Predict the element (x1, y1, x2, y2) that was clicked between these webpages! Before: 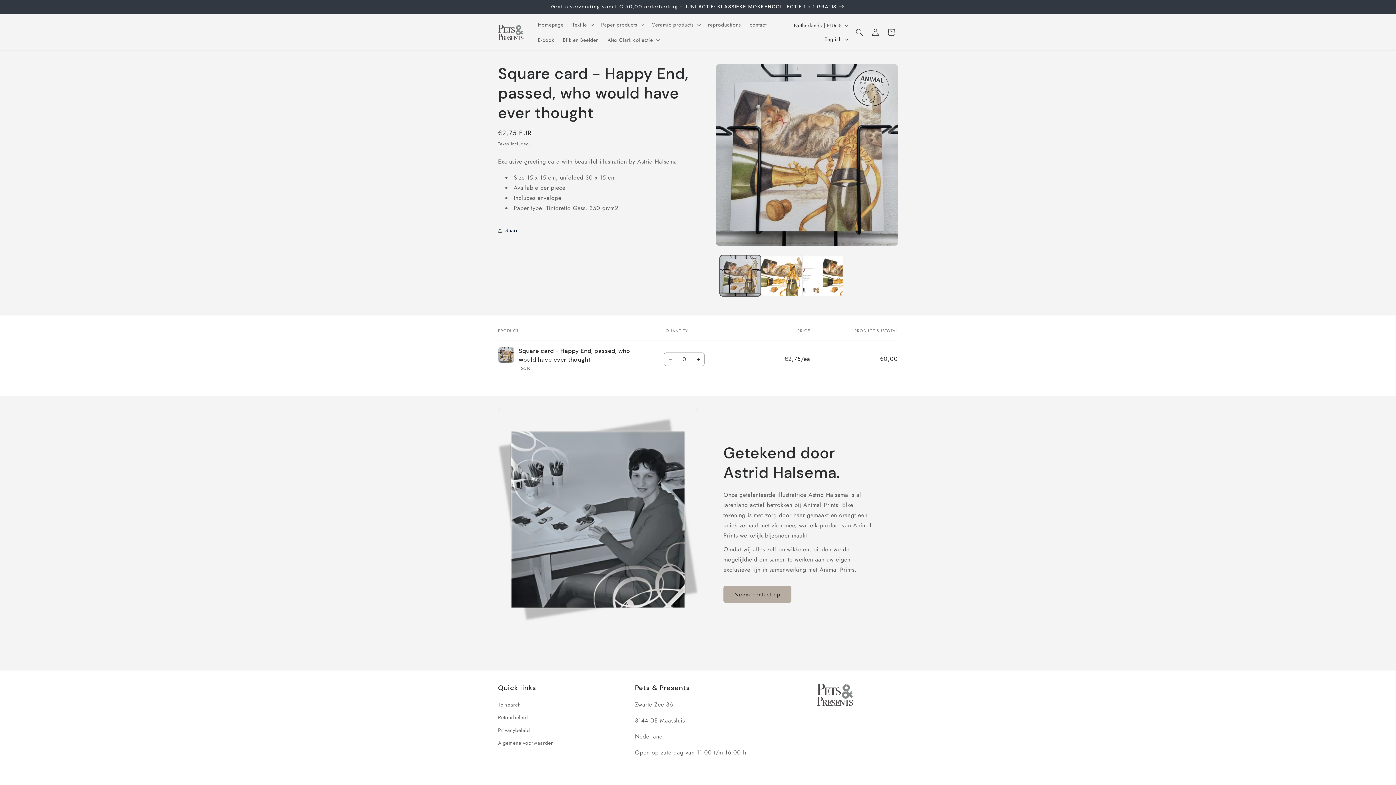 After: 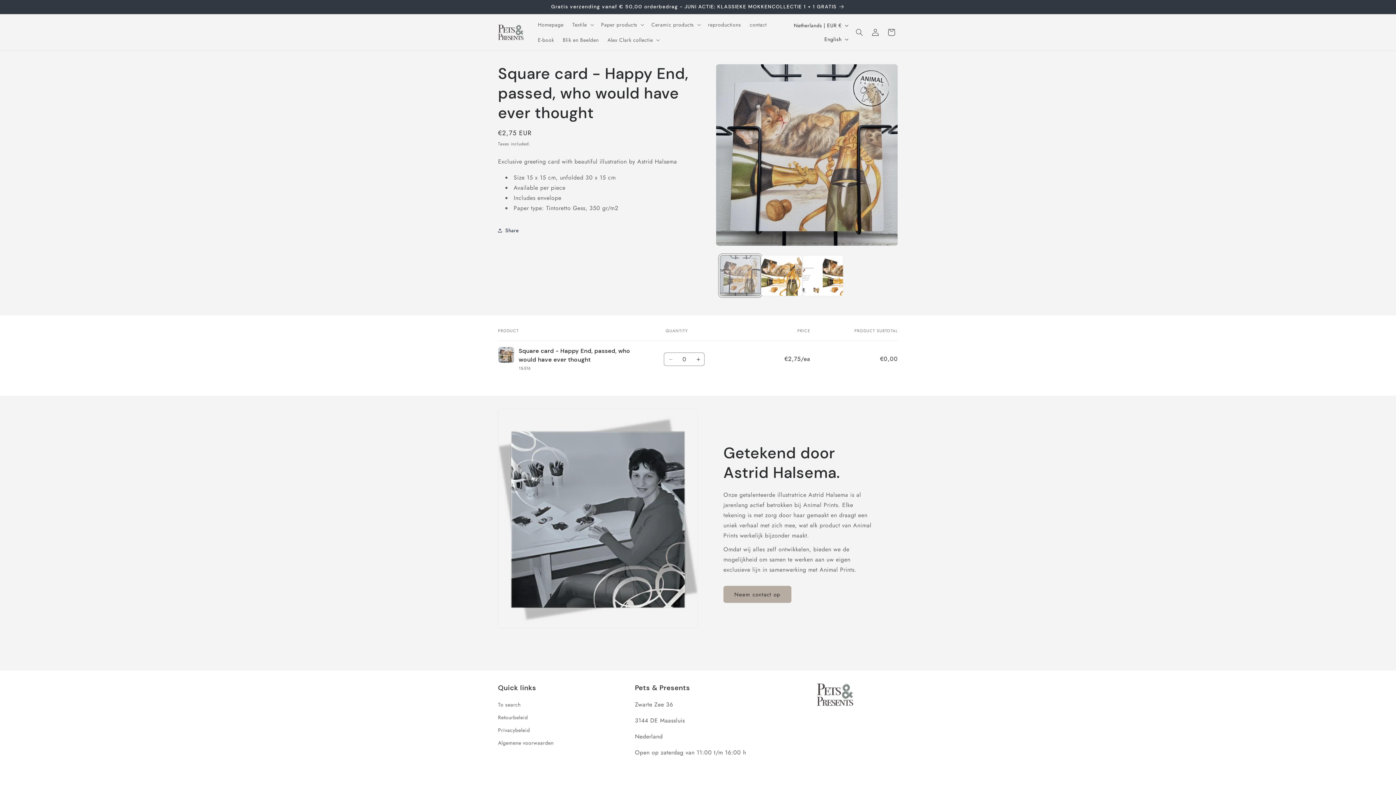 Action: bbox: (720, 255, 761, 296) label: Load image 1 in gallery view